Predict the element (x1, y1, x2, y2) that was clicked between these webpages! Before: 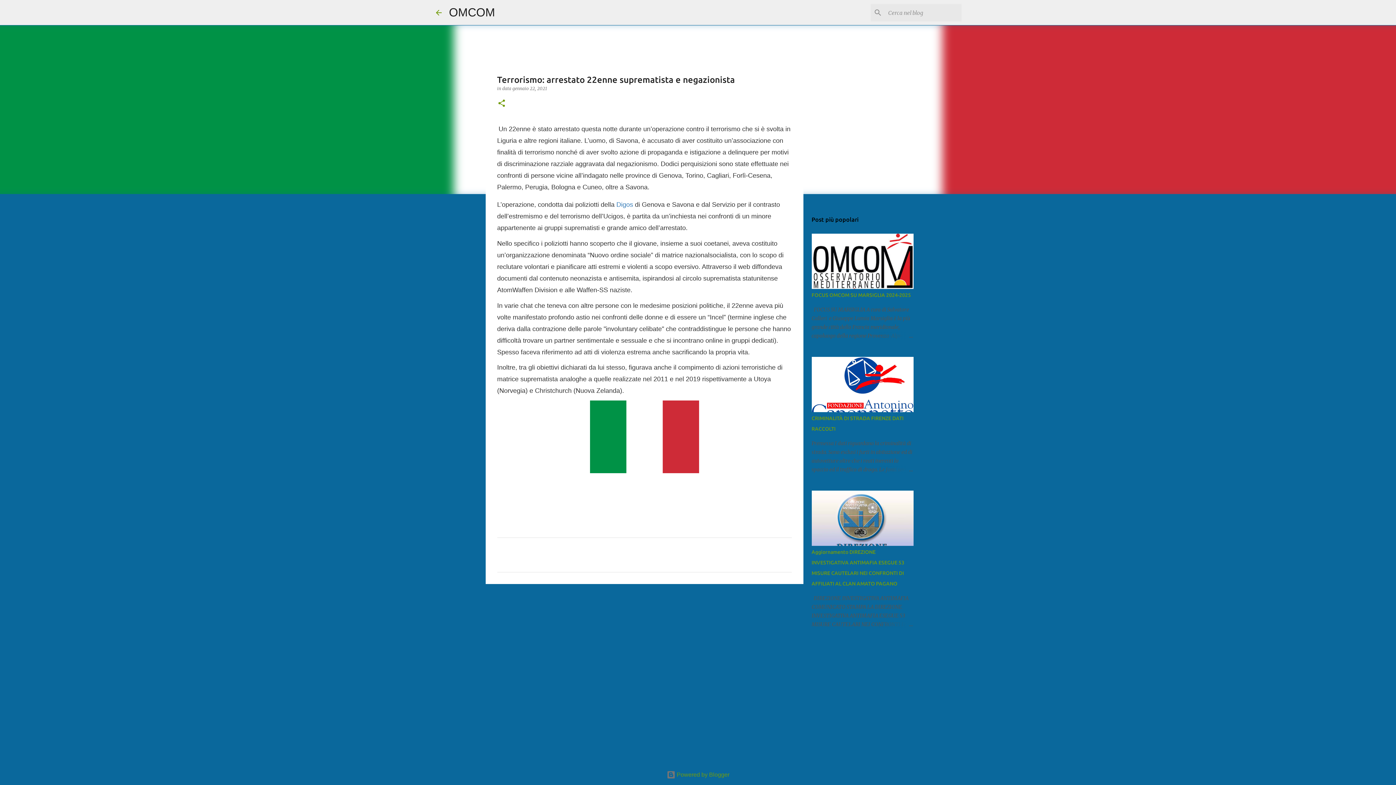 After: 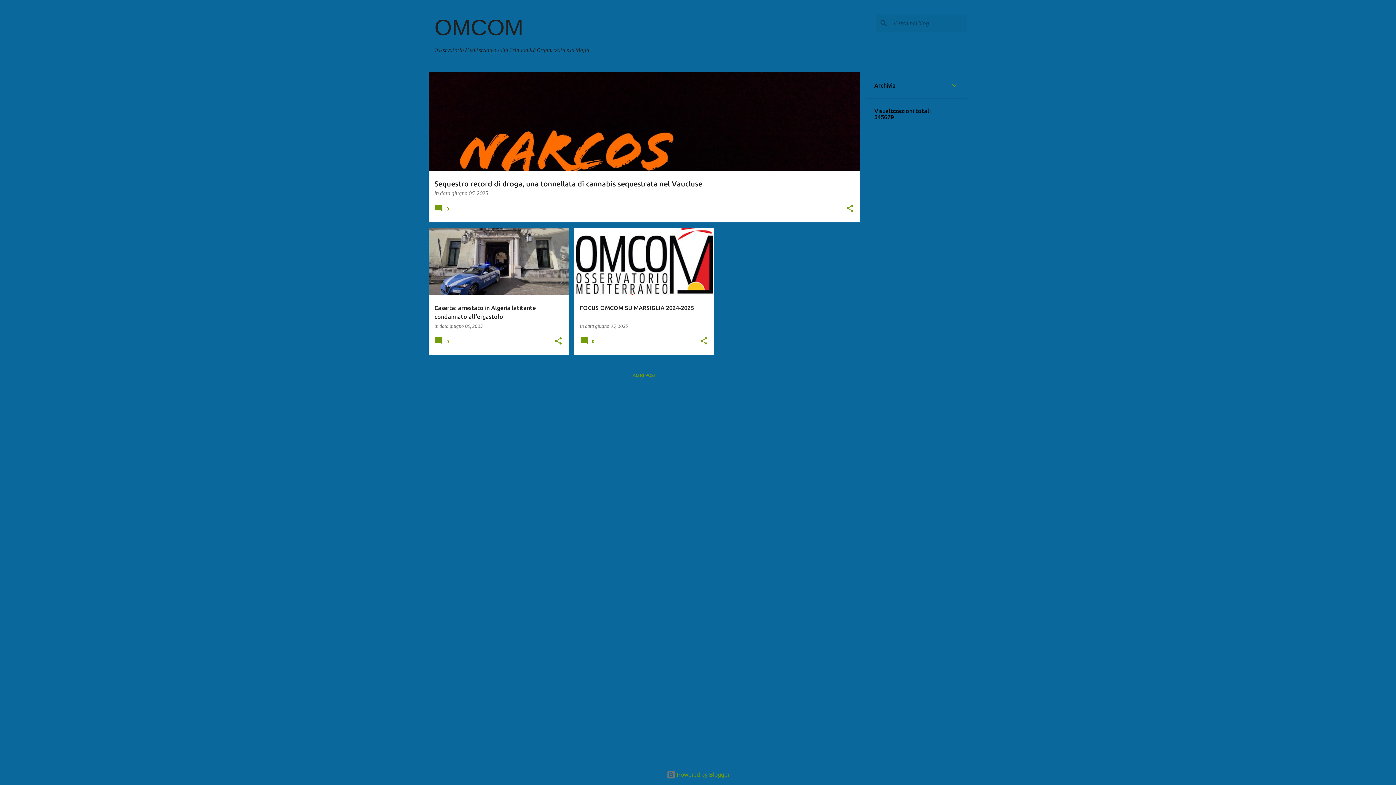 Action: bbox: (434, 8, 443, 16)